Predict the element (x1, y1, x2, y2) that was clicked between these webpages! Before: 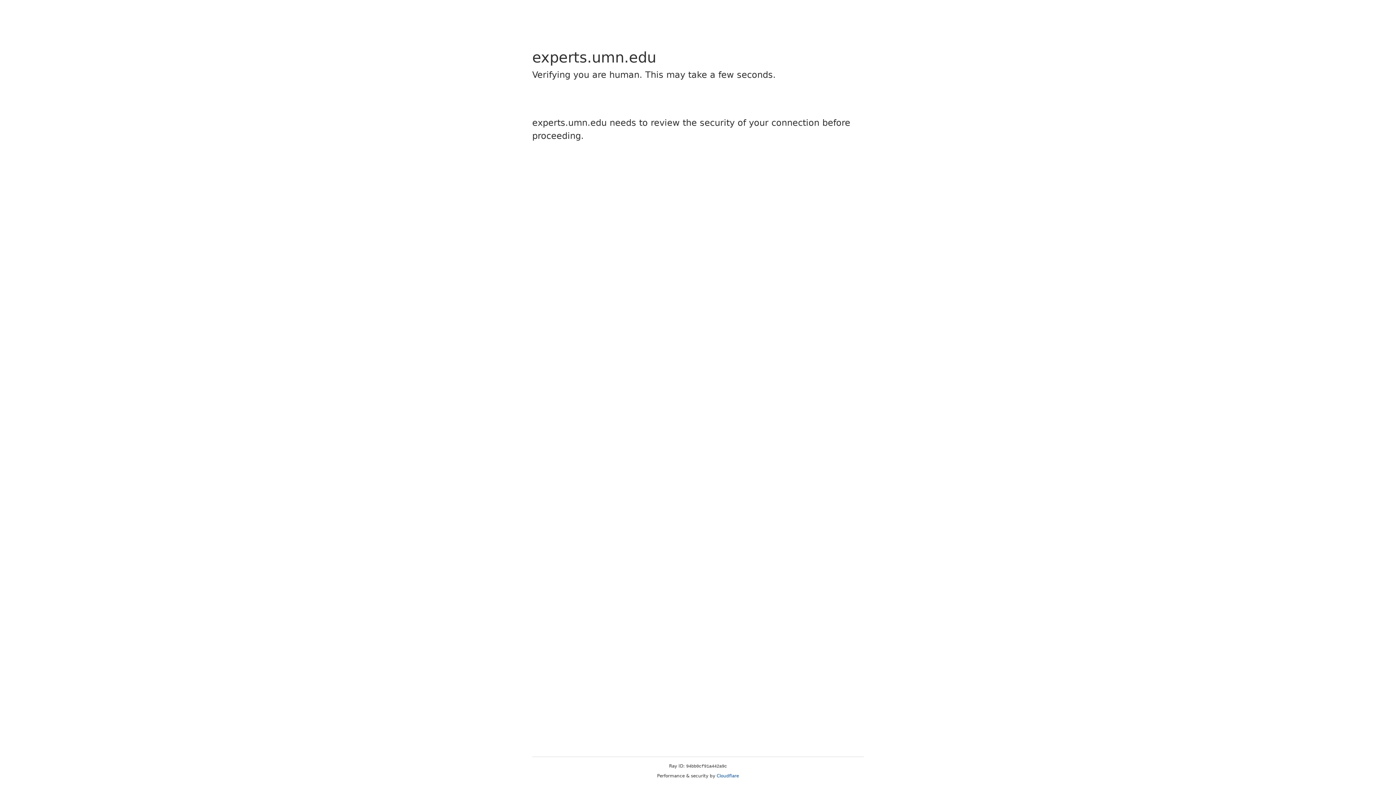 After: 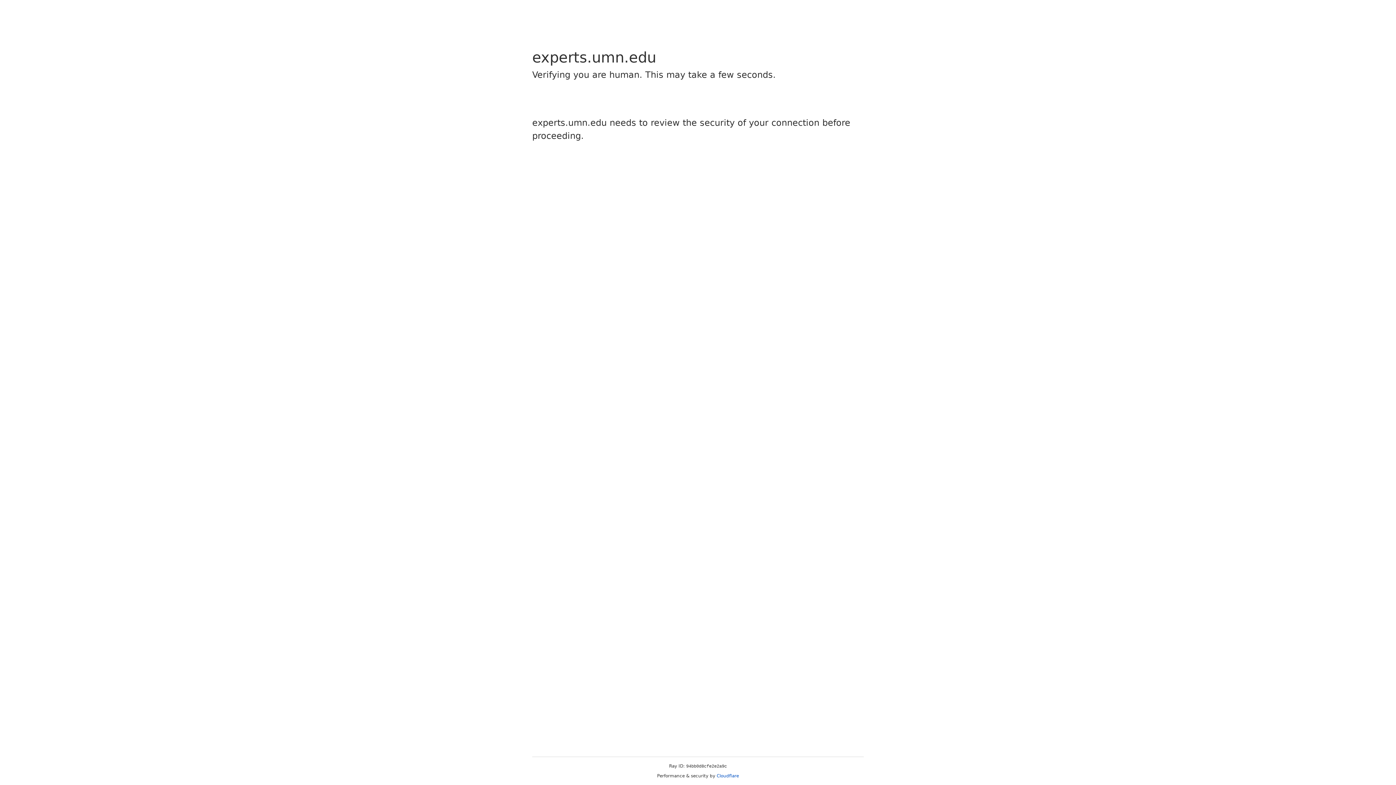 Action: label: Cloudflare bbox: (716, 773, 739, 778)